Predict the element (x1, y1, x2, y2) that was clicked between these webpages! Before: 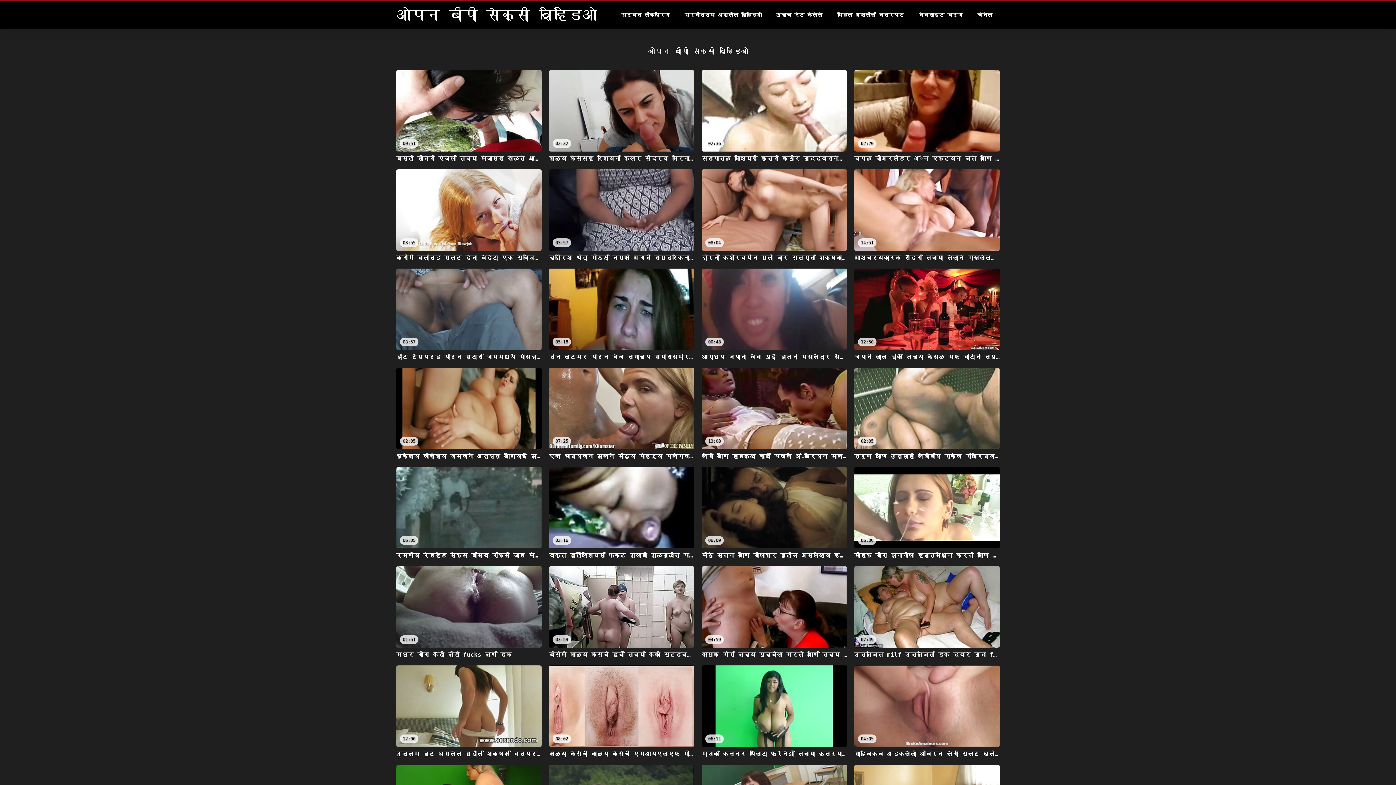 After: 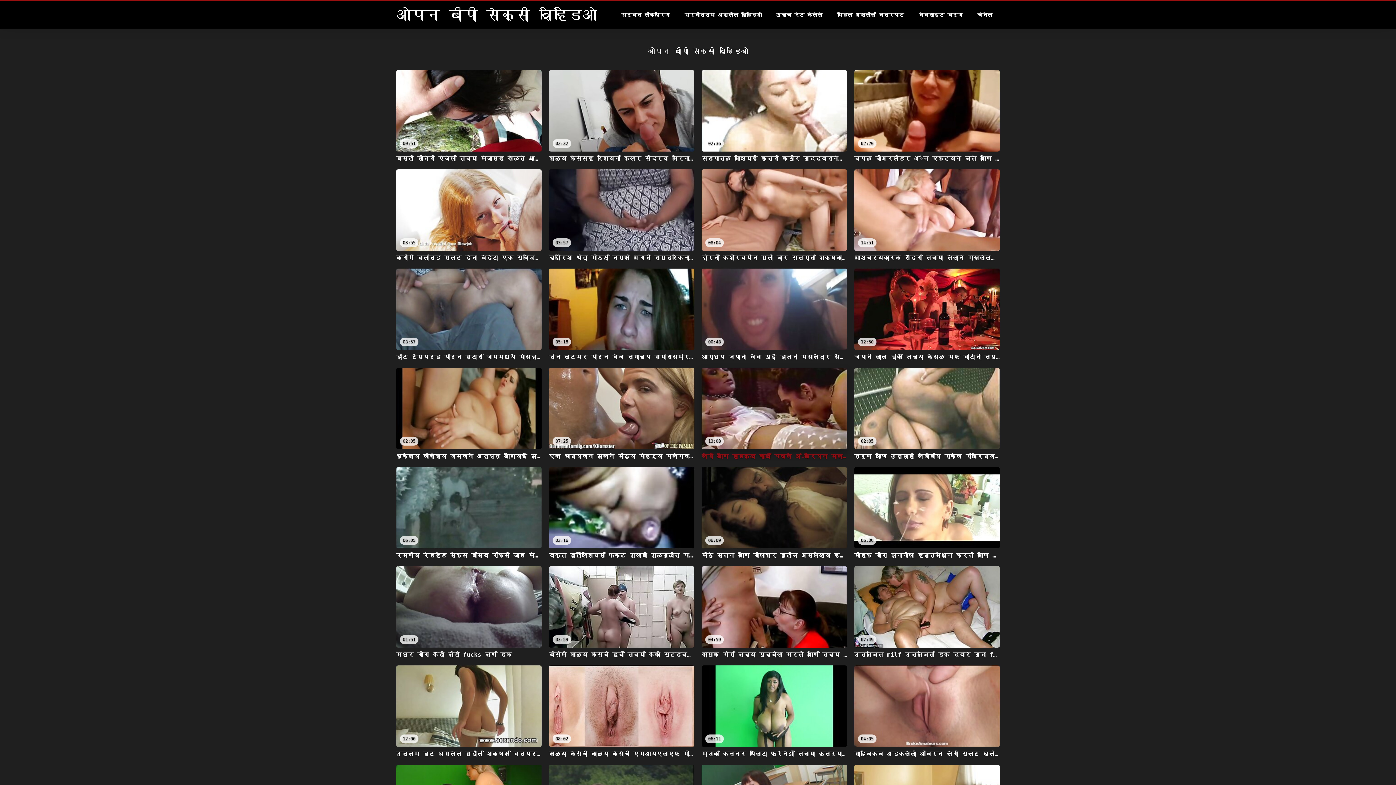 Action: label: 13:08
लेगी आणि हाडकुळा काळी पिल्ले अॅड्रियाना मालाओला 2 पांढऱ्या स्टडने वार केले आहे bbox: (701, 368, 847, 460)